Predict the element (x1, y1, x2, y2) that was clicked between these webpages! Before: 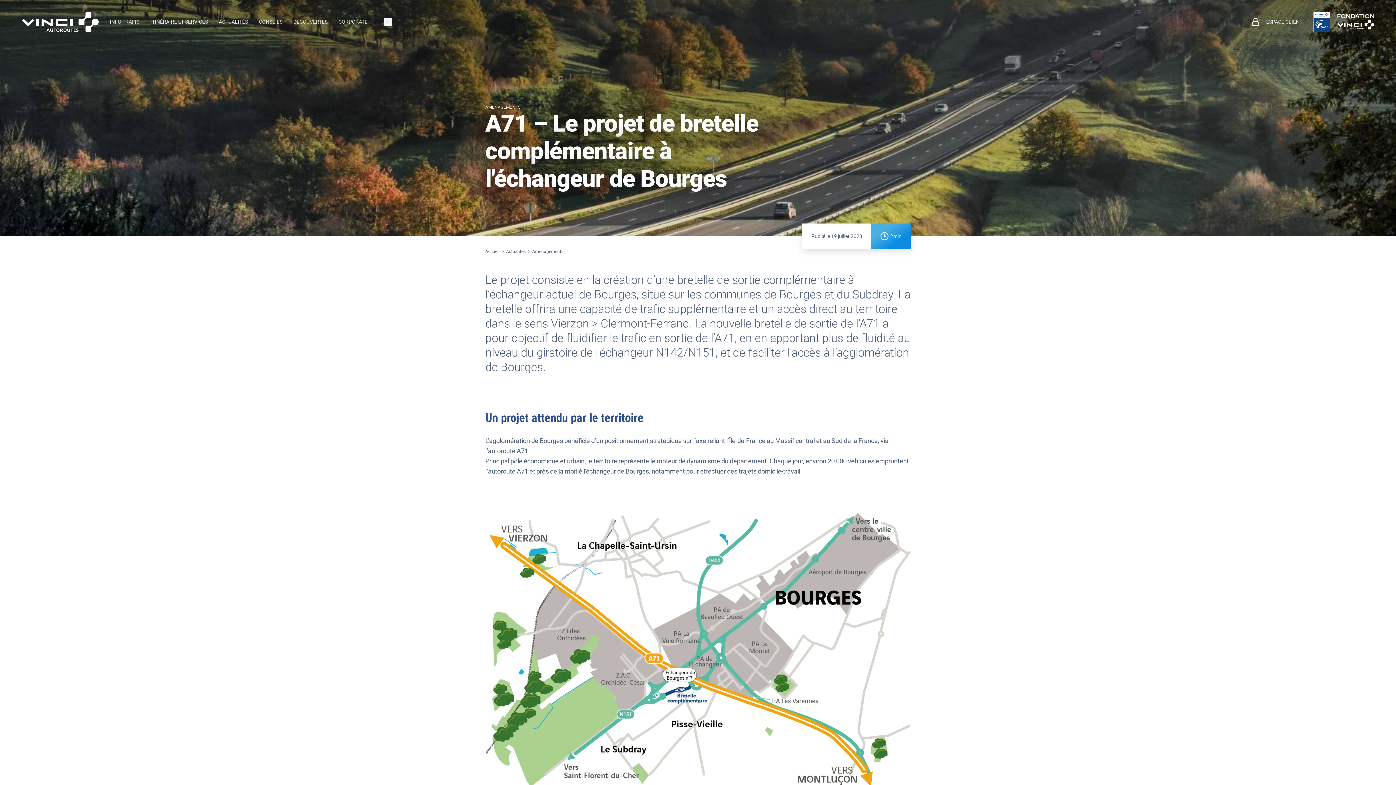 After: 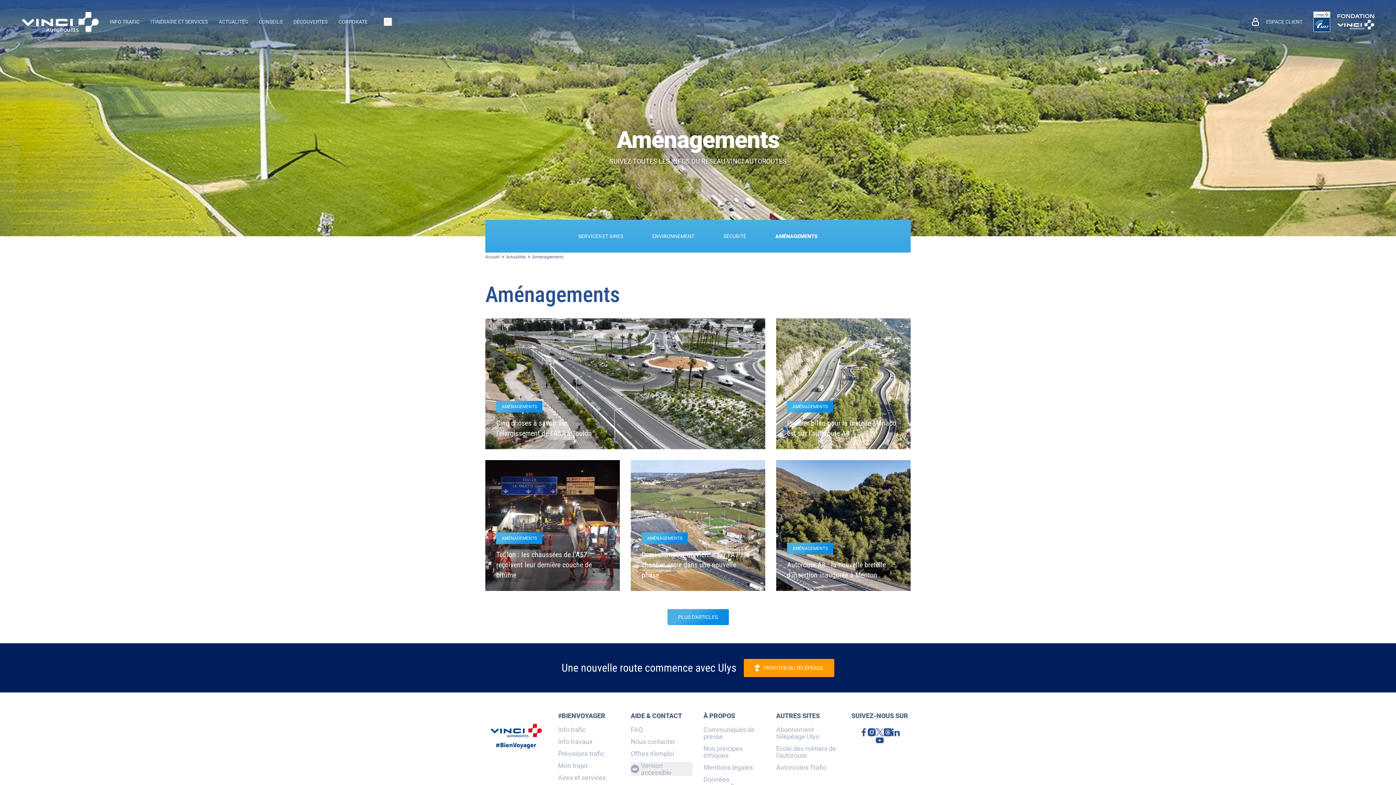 Action: label: Aménagements bbox: (532, 248, 563, 254)